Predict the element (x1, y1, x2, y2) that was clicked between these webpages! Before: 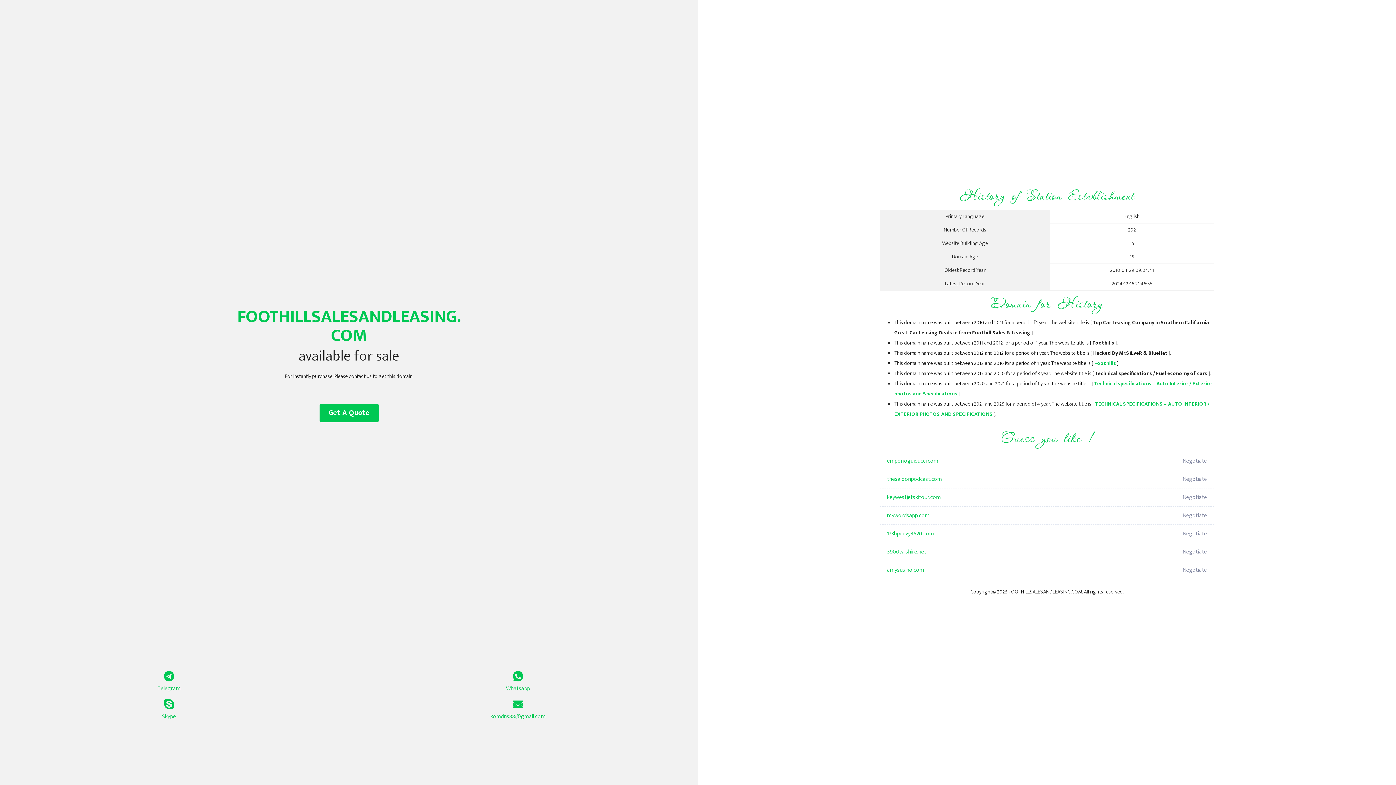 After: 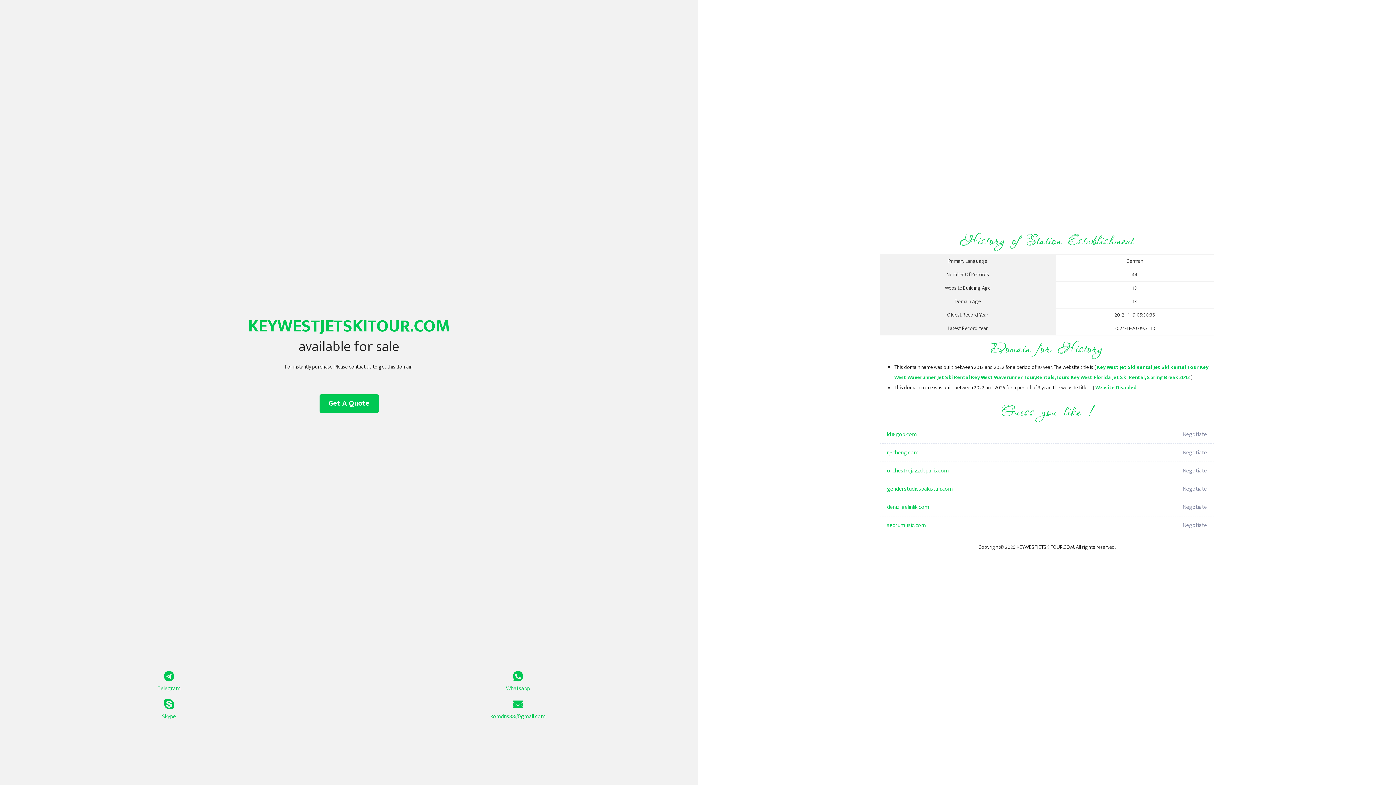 Action: label: keywestjetskitour.com bbox: (887, 488, 1098, 506)